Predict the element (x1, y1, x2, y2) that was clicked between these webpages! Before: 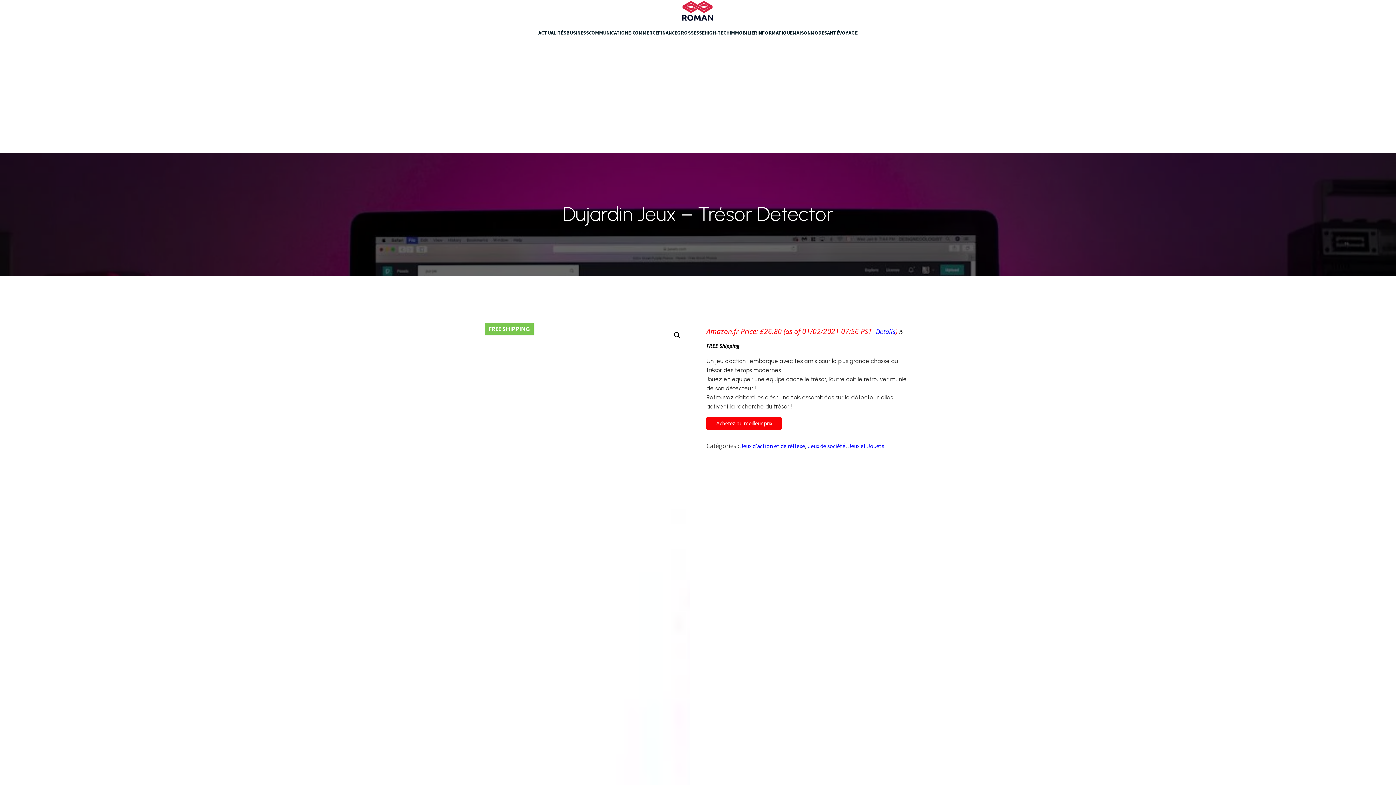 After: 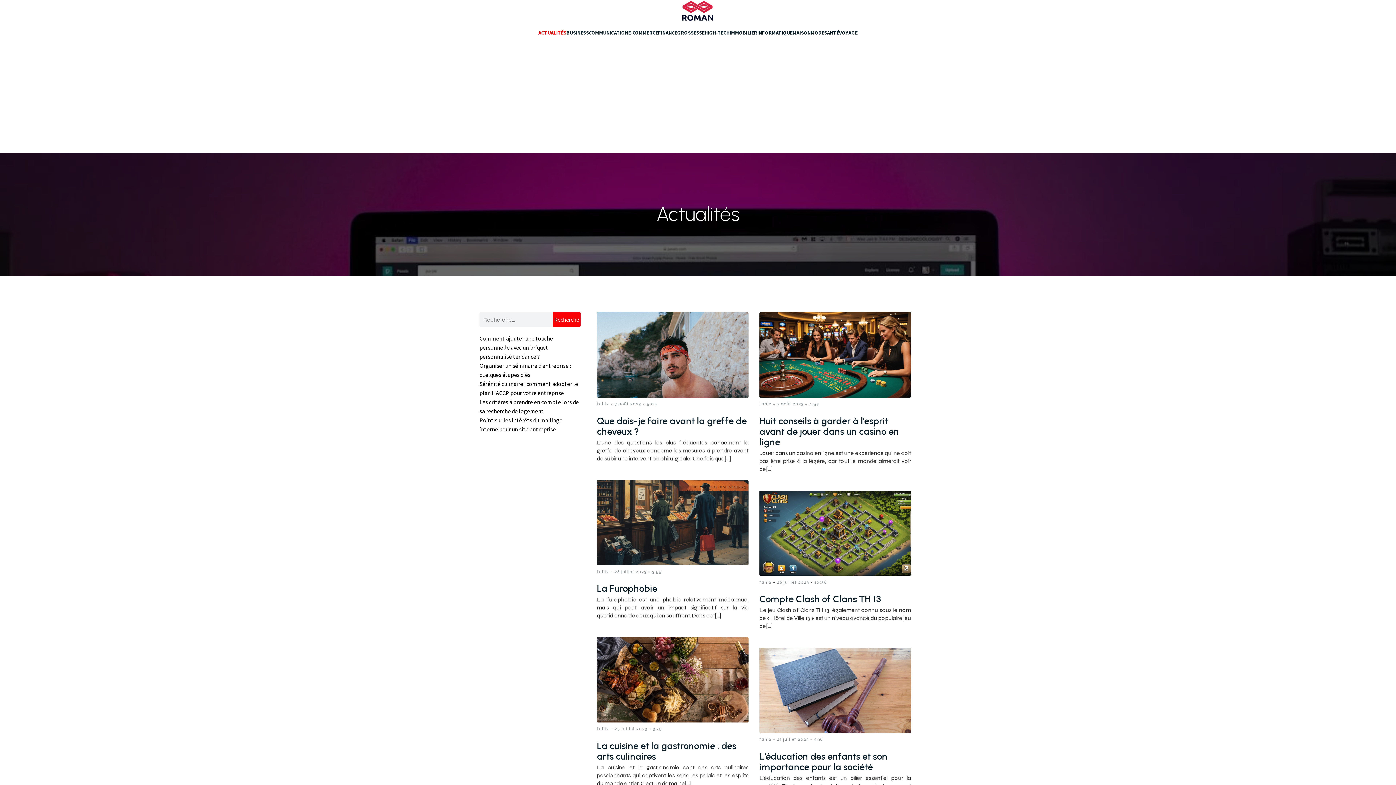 Action: label: ACTUALITÉS bbox: (538, 21, 566, 44)